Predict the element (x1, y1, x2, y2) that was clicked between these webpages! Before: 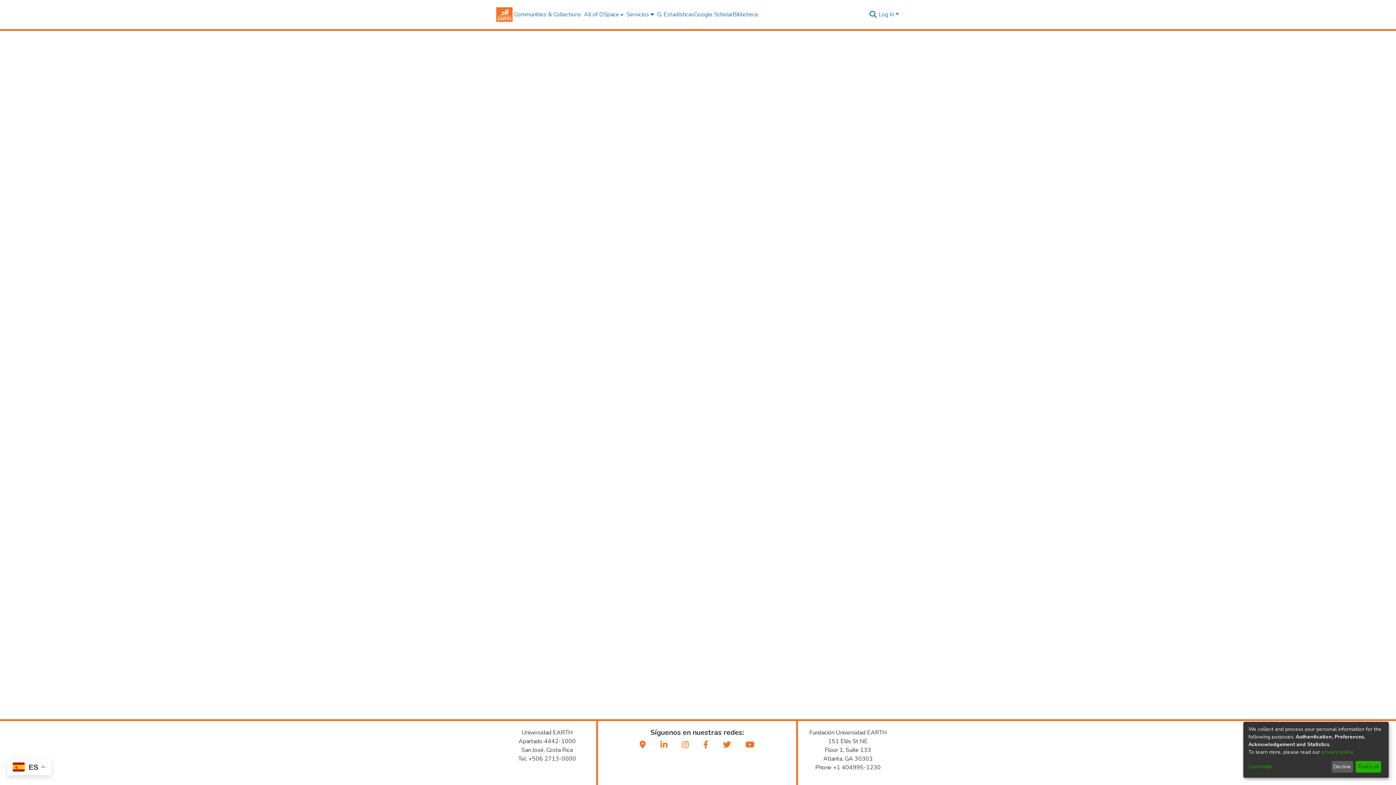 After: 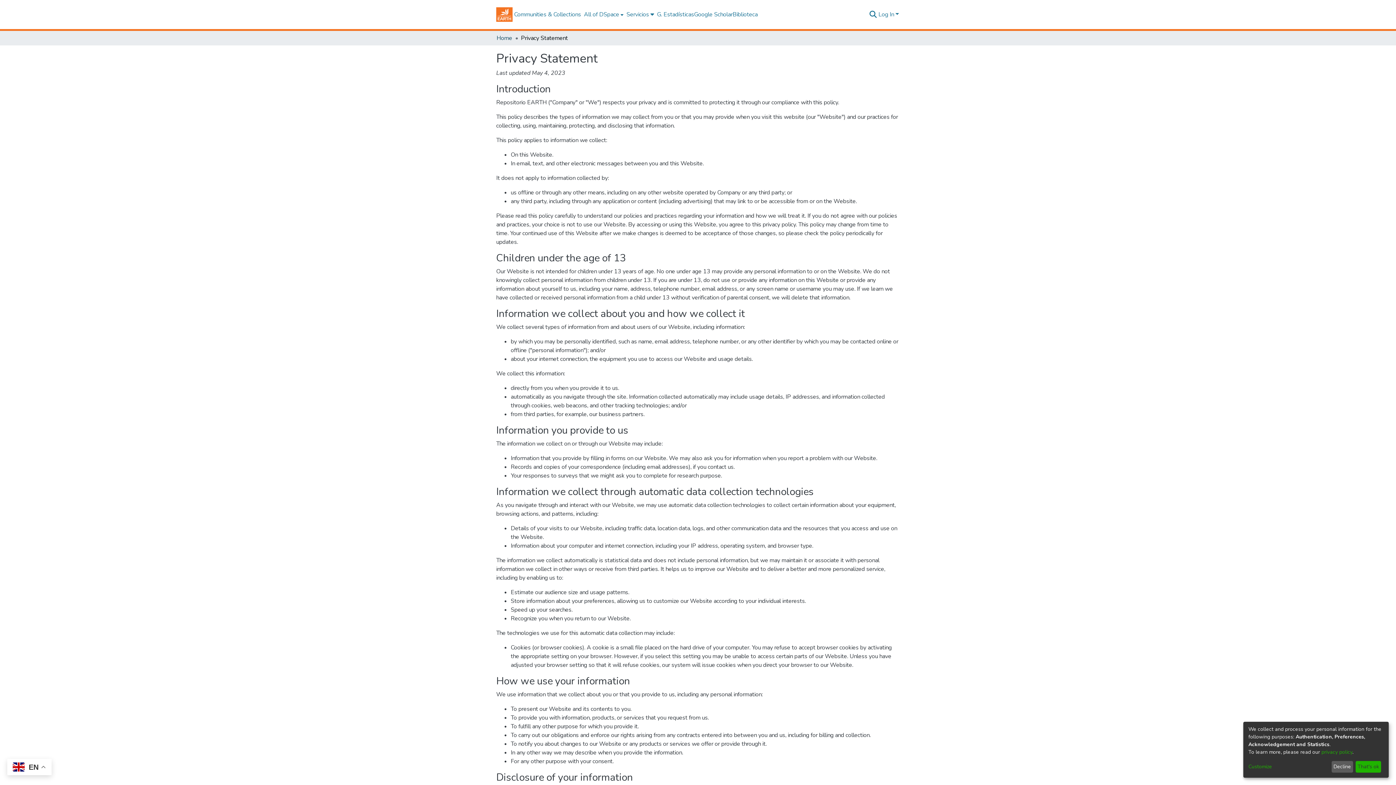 Action: label: privacy policy bbox: (1321, 749, 1352, 755)